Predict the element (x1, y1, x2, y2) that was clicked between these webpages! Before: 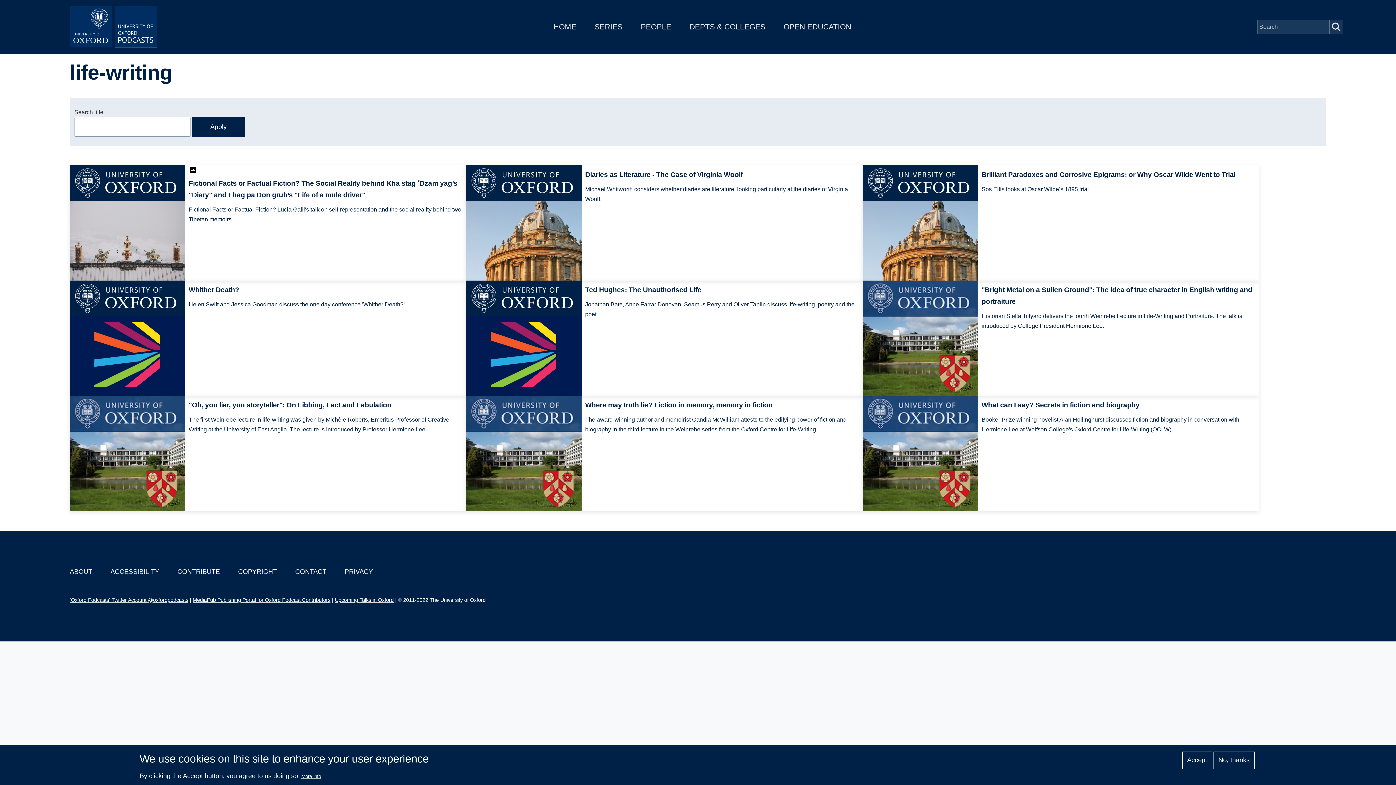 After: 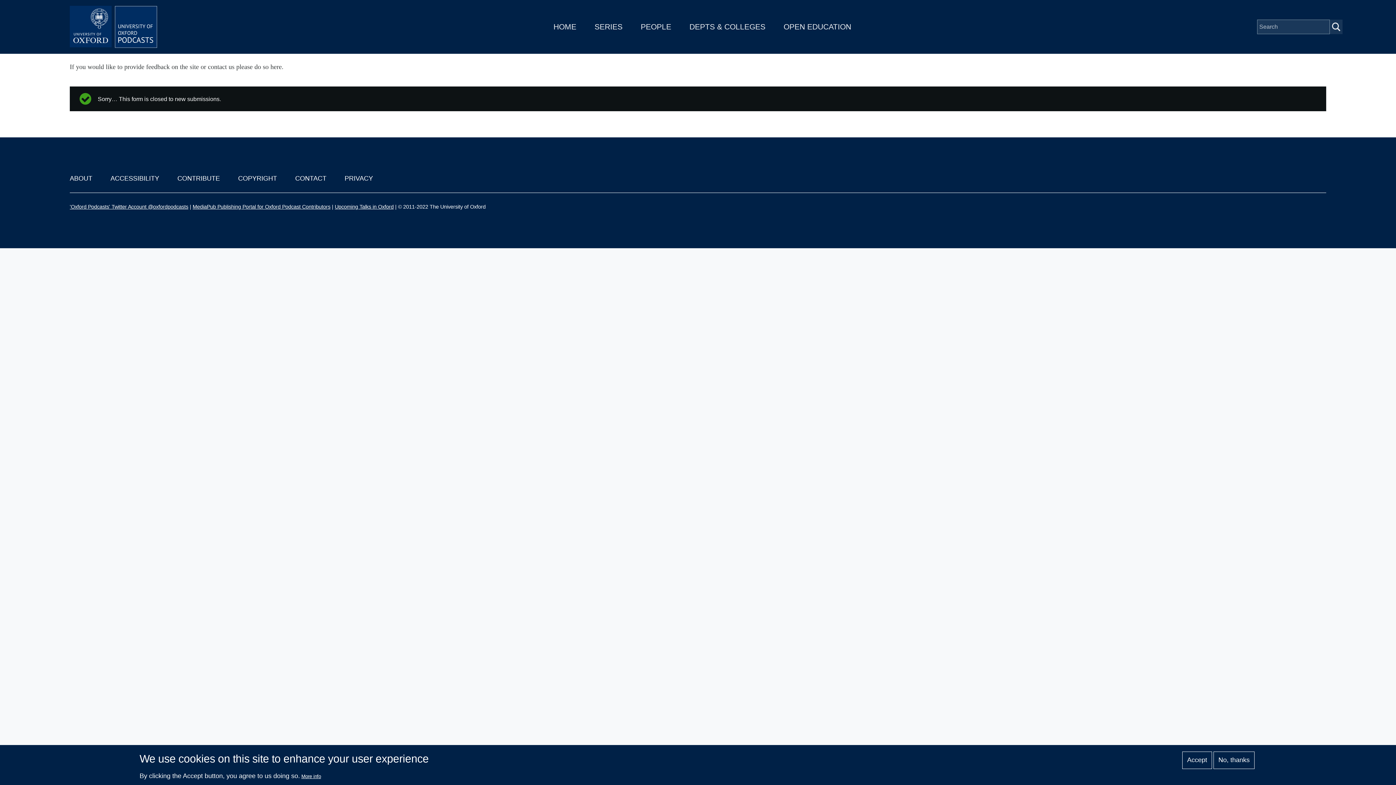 Action: label: CONTACT bbox: (295, 568, 326, 575)